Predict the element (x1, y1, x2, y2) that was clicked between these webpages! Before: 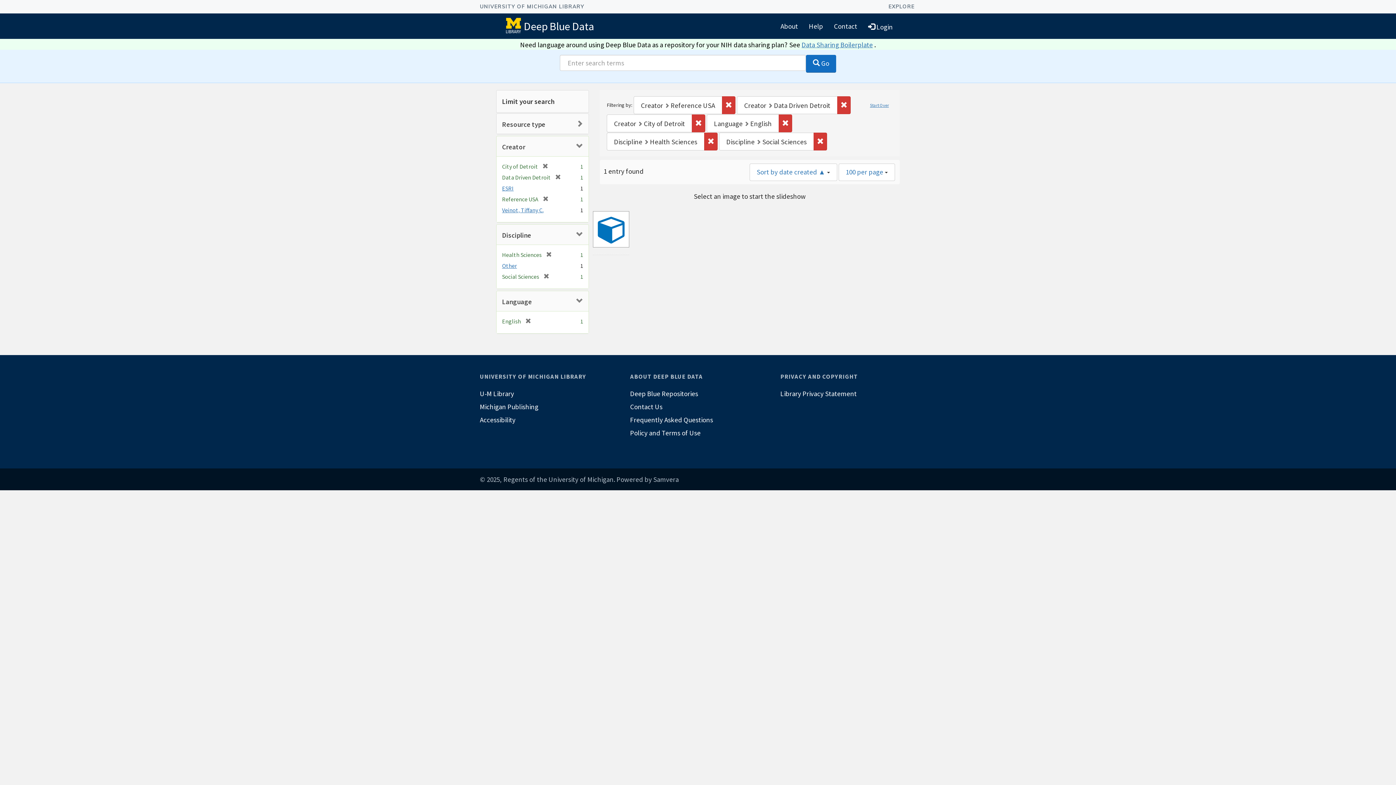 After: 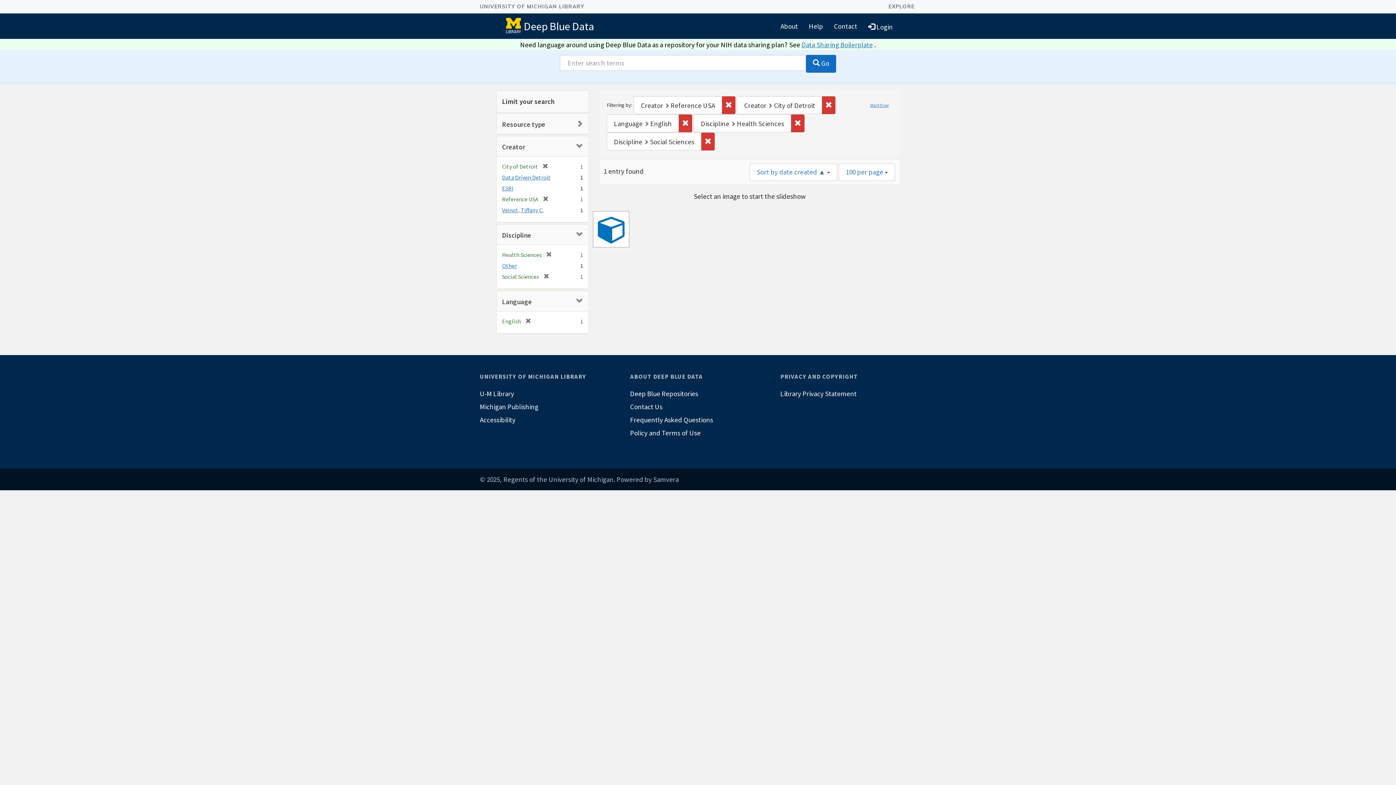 Action: bbox: (837, 96, 850, 114) label: Remove constraint Creator: Data Driven Detroit